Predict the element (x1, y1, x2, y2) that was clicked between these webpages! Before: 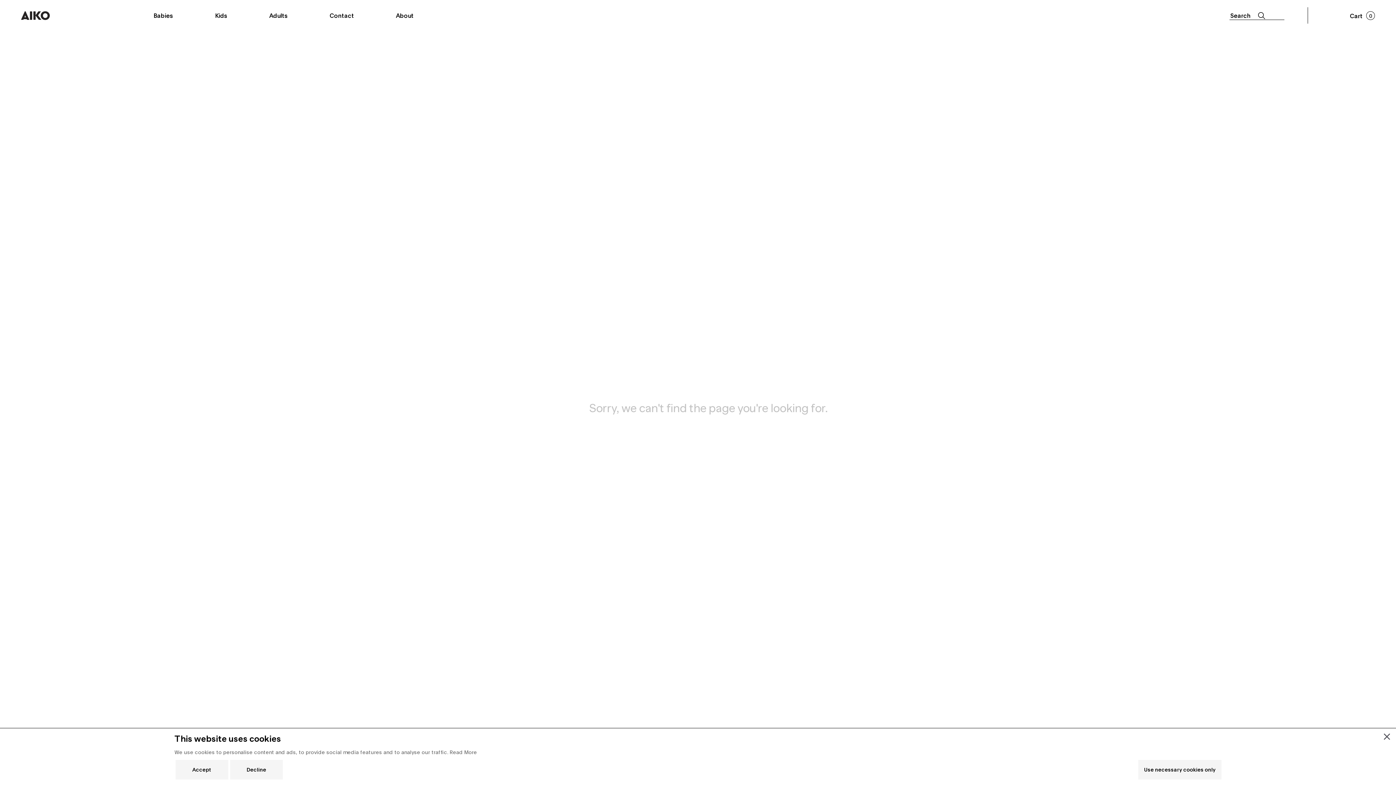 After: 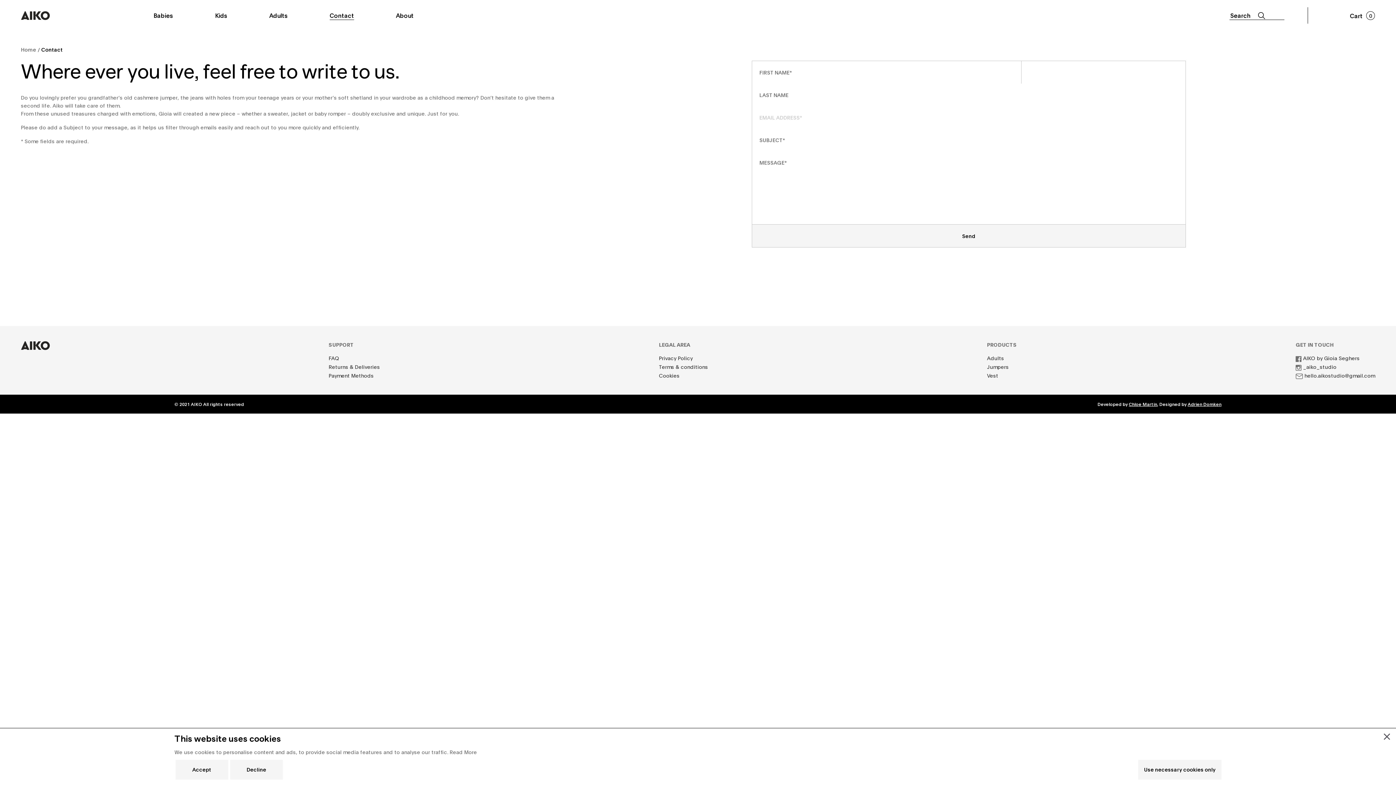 Action: label: Contact bbox: (329, 11, 354, 19)